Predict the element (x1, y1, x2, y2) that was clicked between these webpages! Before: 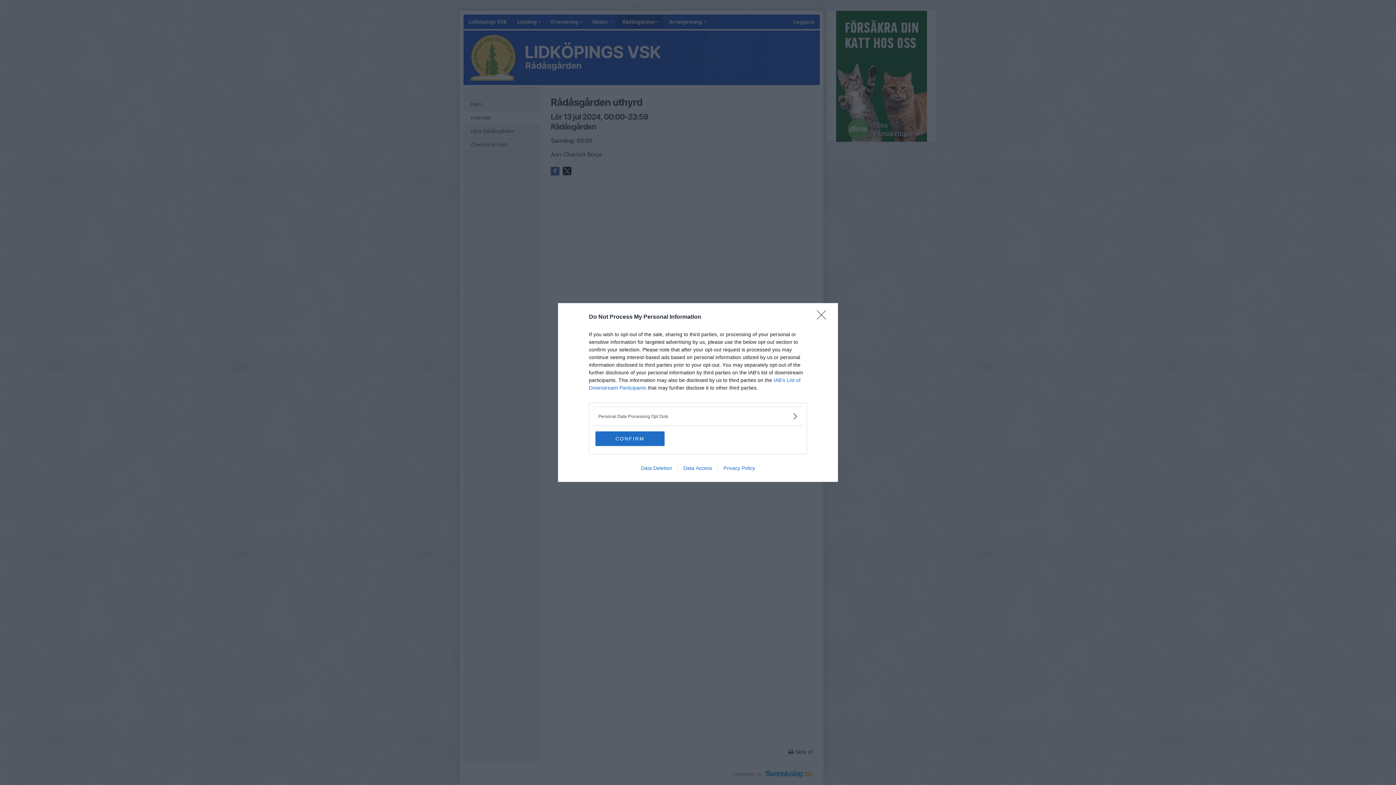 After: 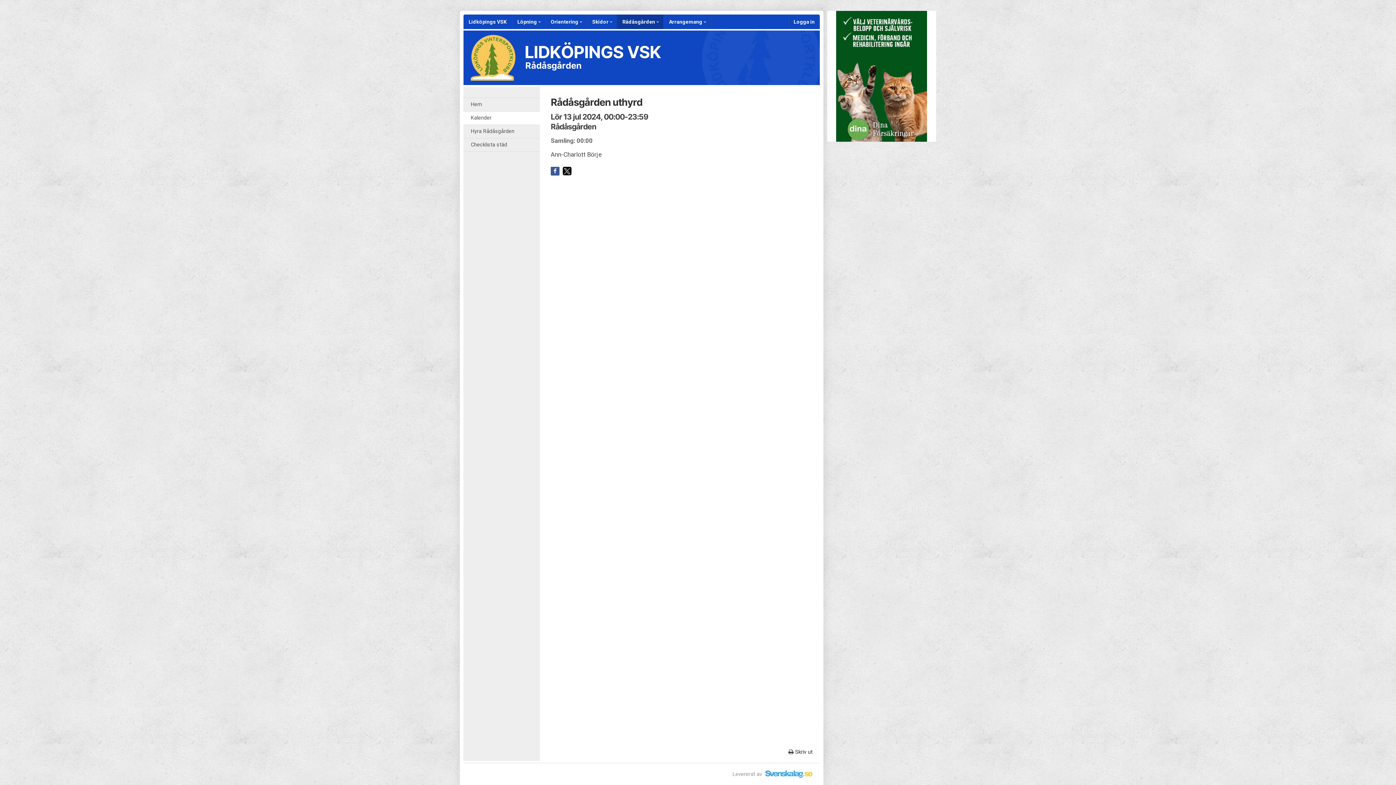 Action: label: Close bbox: (817, 310, 830, 324)